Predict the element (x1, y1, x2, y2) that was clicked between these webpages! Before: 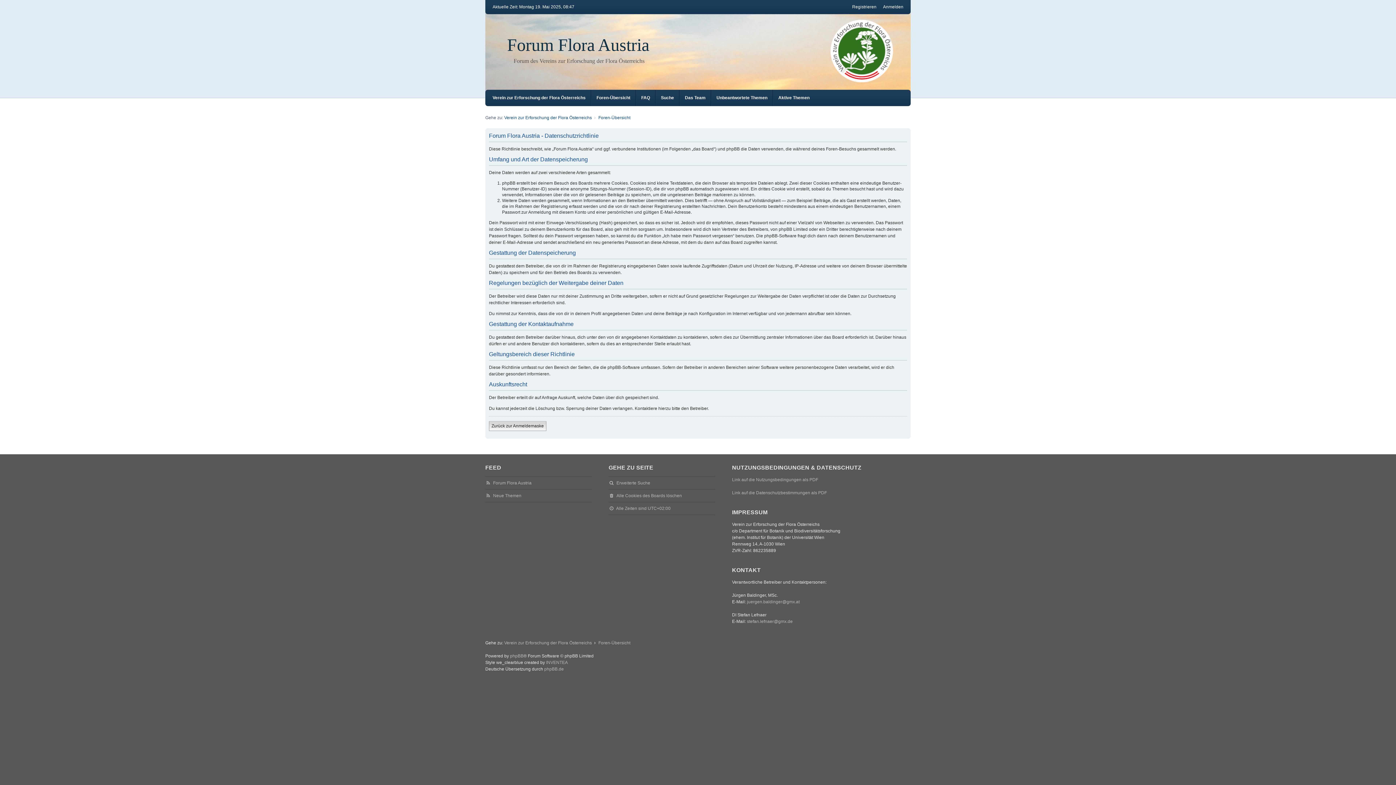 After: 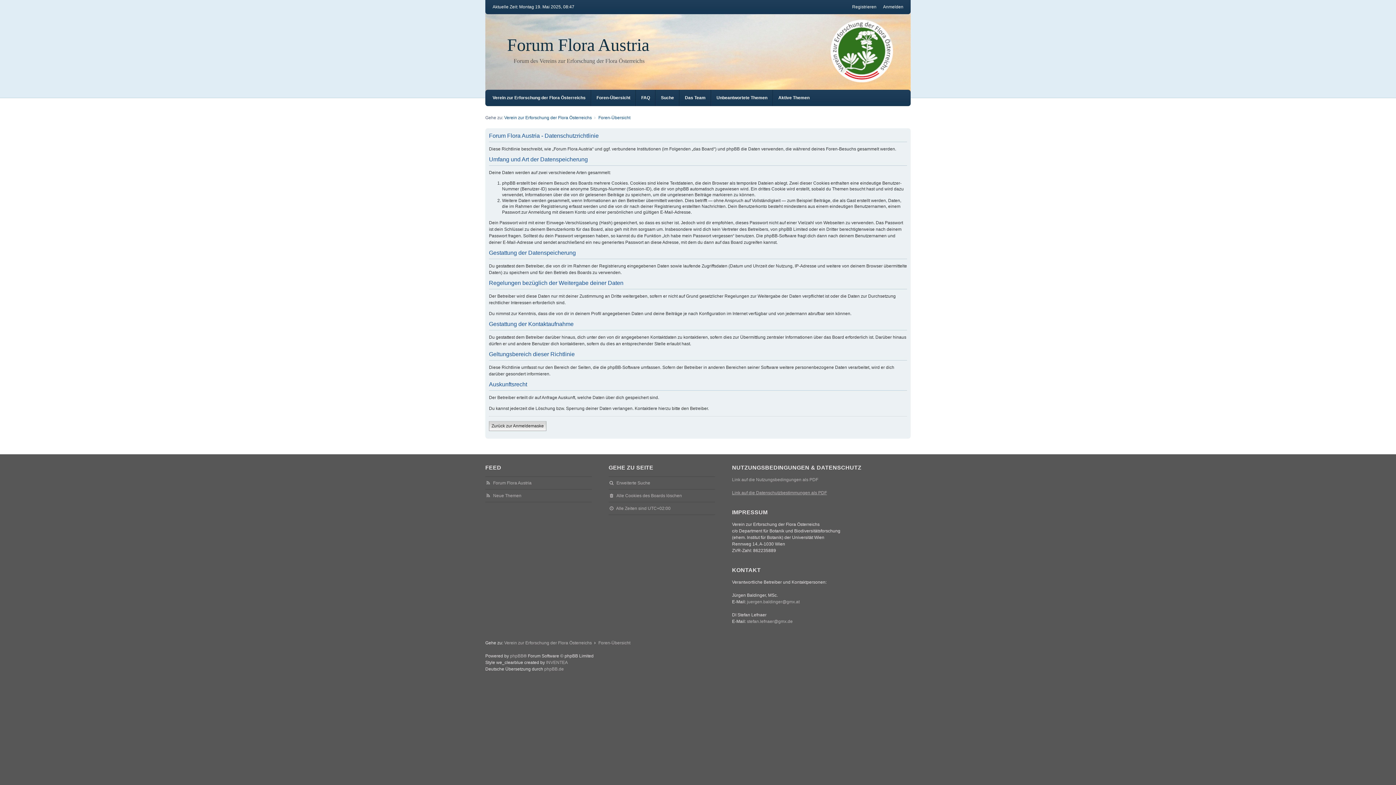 Action: label: Link auf die Datenschutzbestimmungen als PDF bbox: (732, 490, 827, 495)